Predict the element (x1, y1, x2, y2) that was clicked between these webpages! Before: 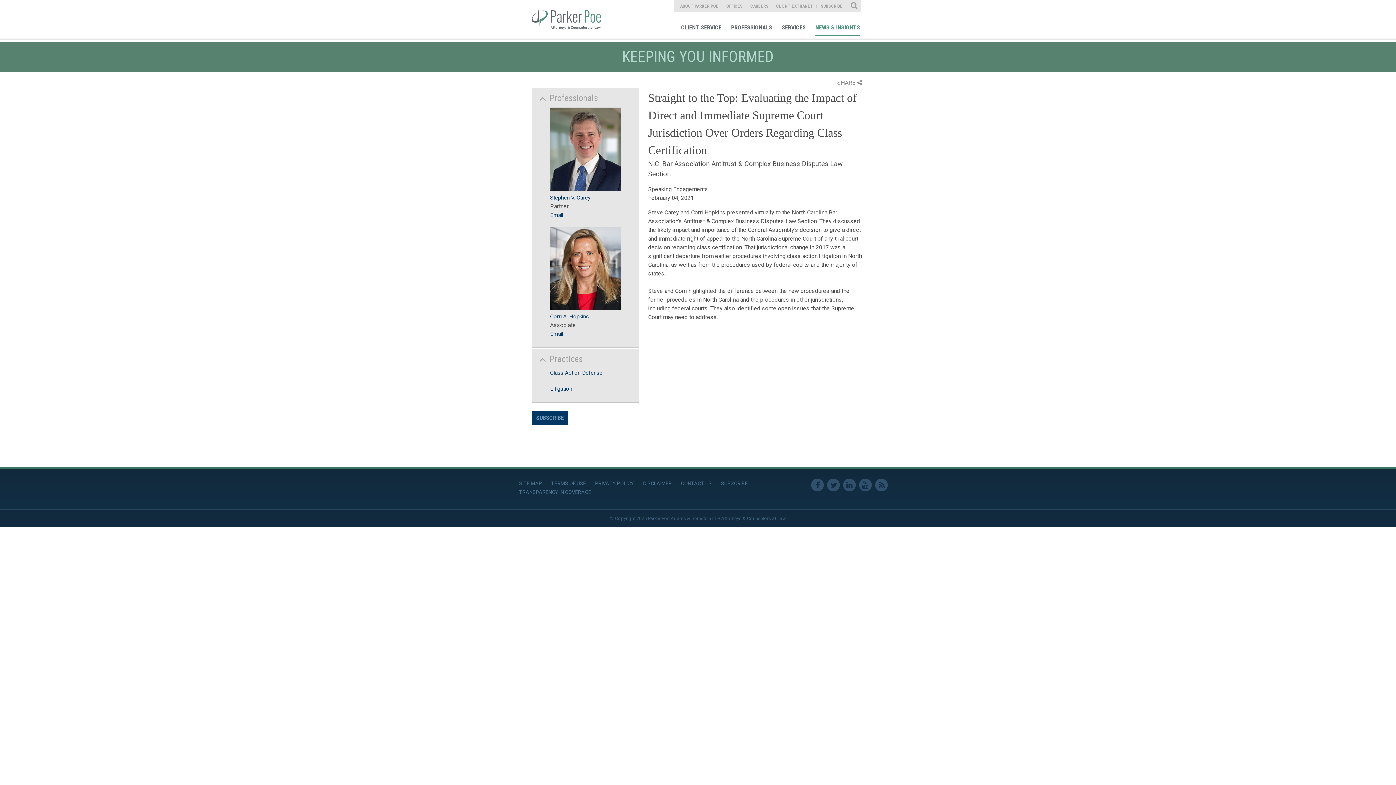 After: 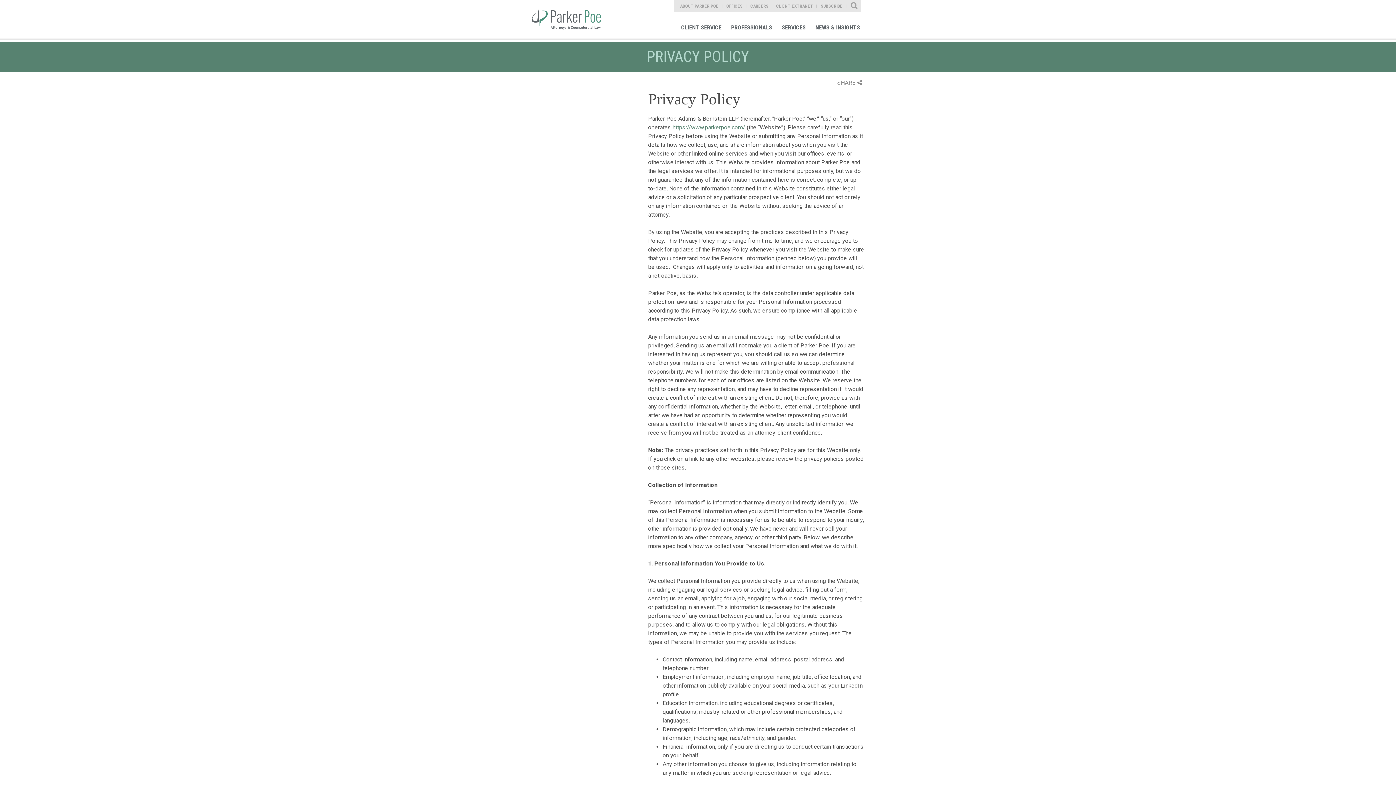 Action: bbox: (595, 480, 634, 486) label: PRIVACY POLICY